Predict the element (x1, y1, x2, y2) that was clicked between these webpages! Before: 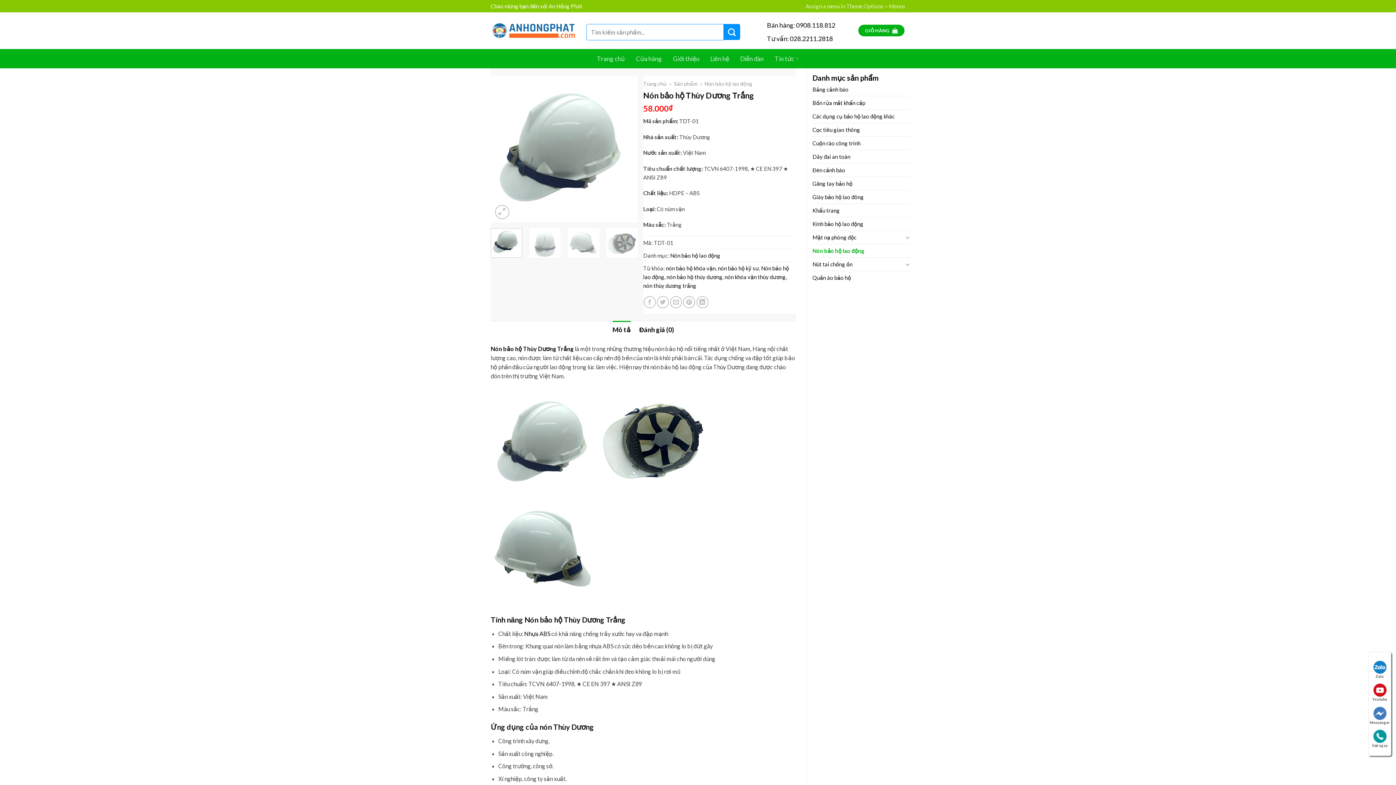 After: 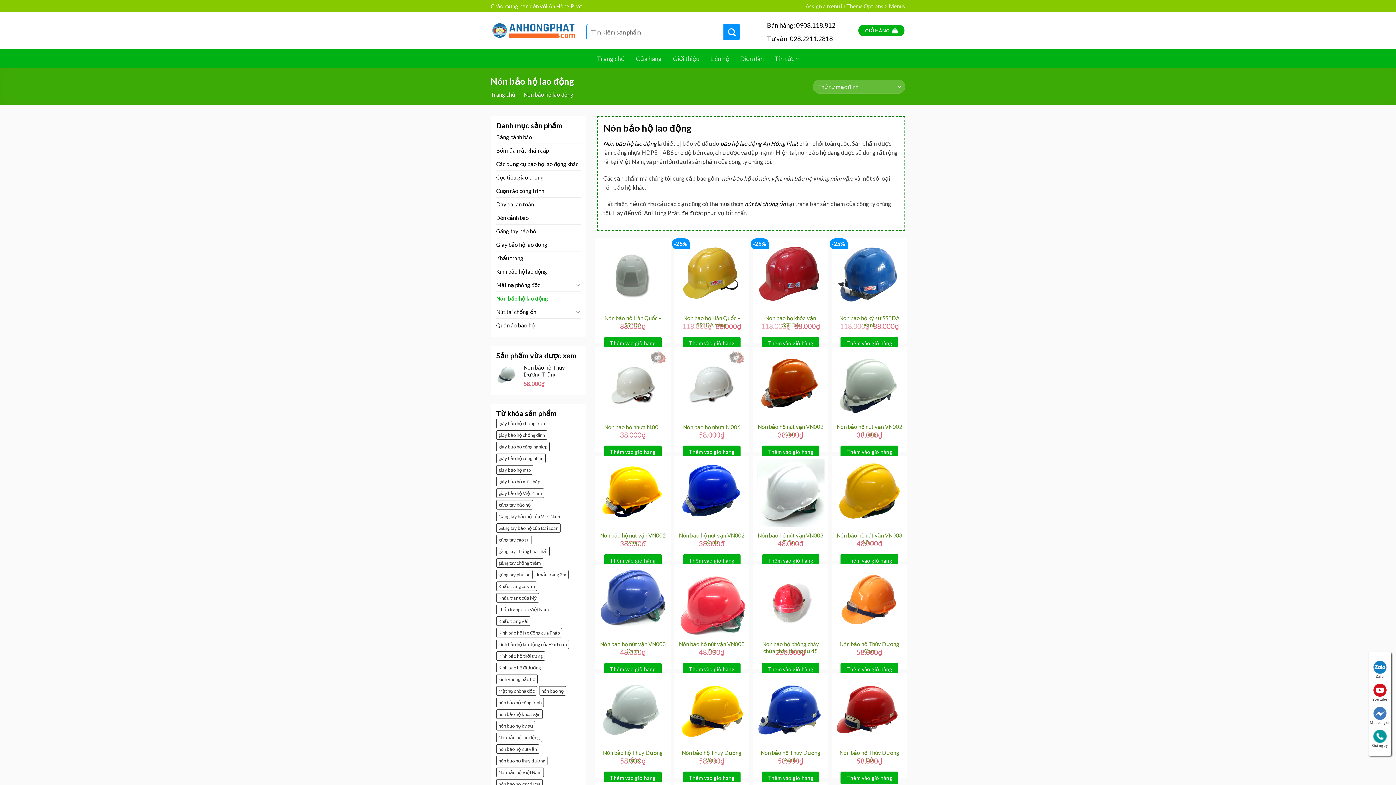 Action: bbox: (812, 244, 910, 257) label: Nón bảo hộ lao động